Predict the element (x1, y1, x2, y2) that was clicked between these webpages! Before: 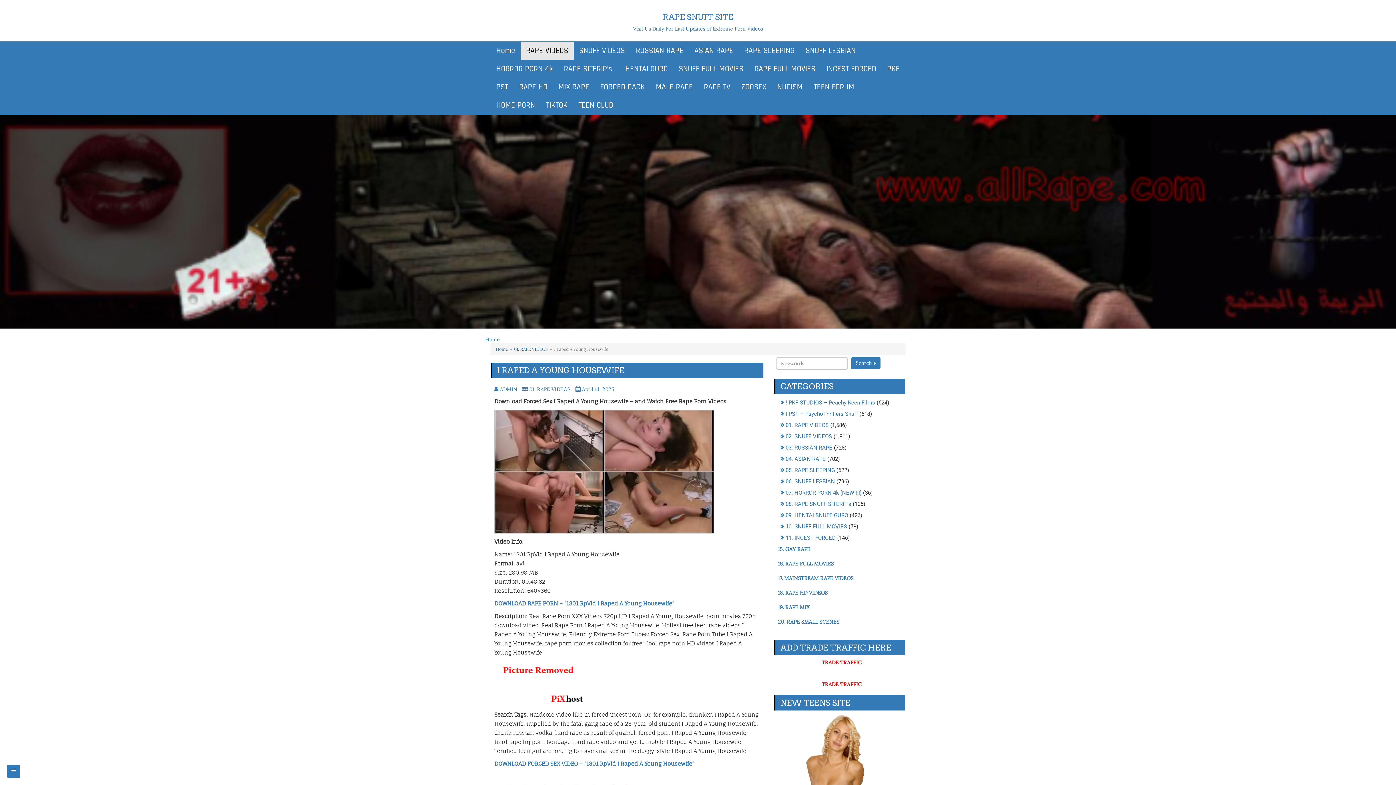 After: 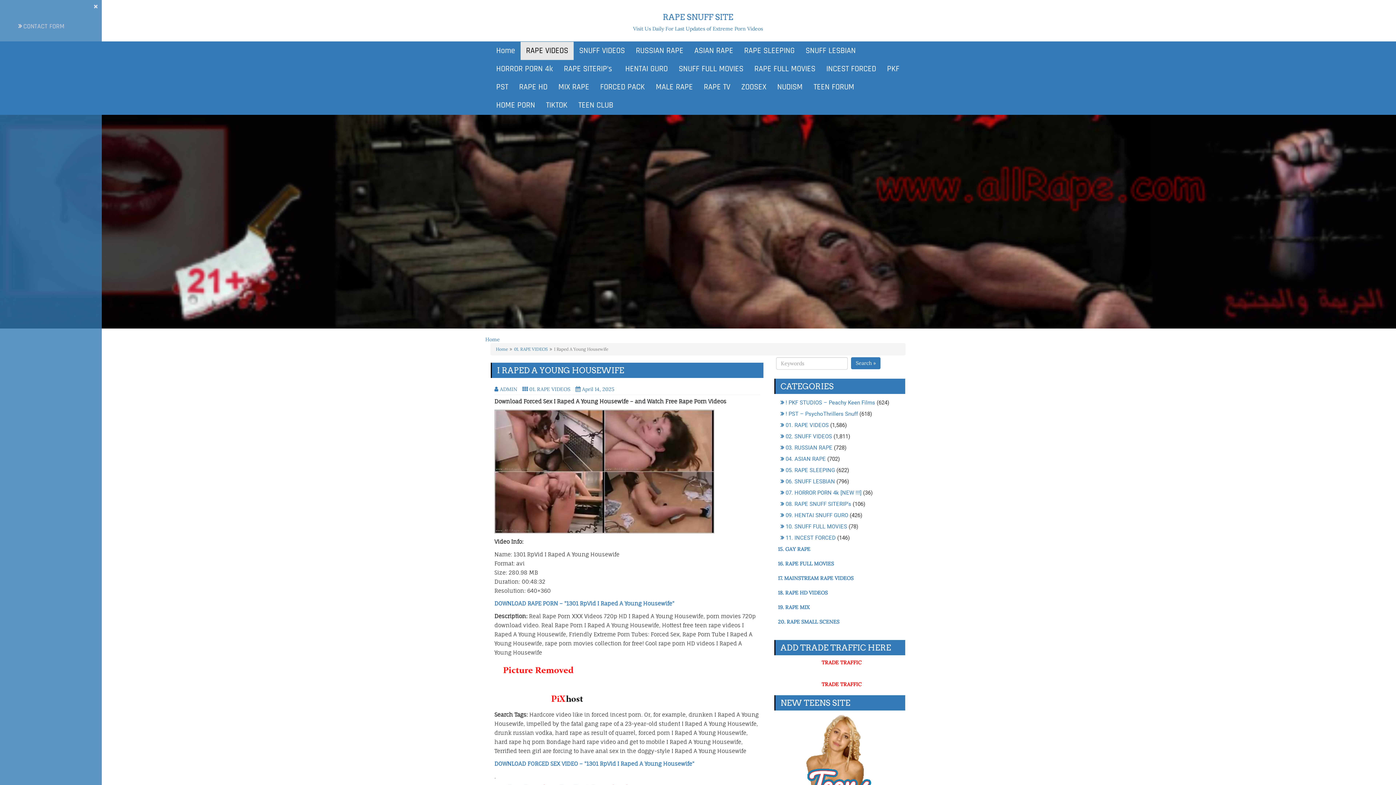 Action: bbox: (7, 765, 20, 778)